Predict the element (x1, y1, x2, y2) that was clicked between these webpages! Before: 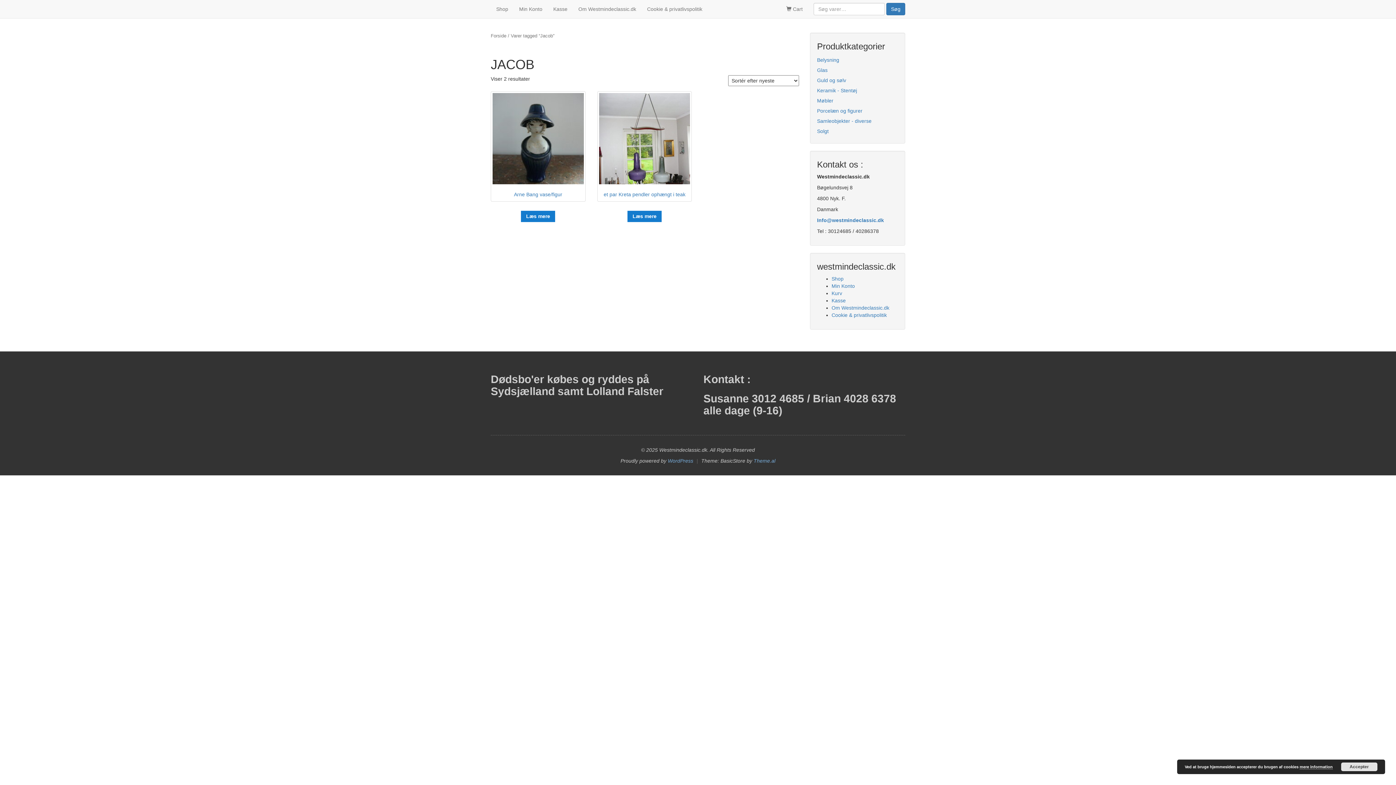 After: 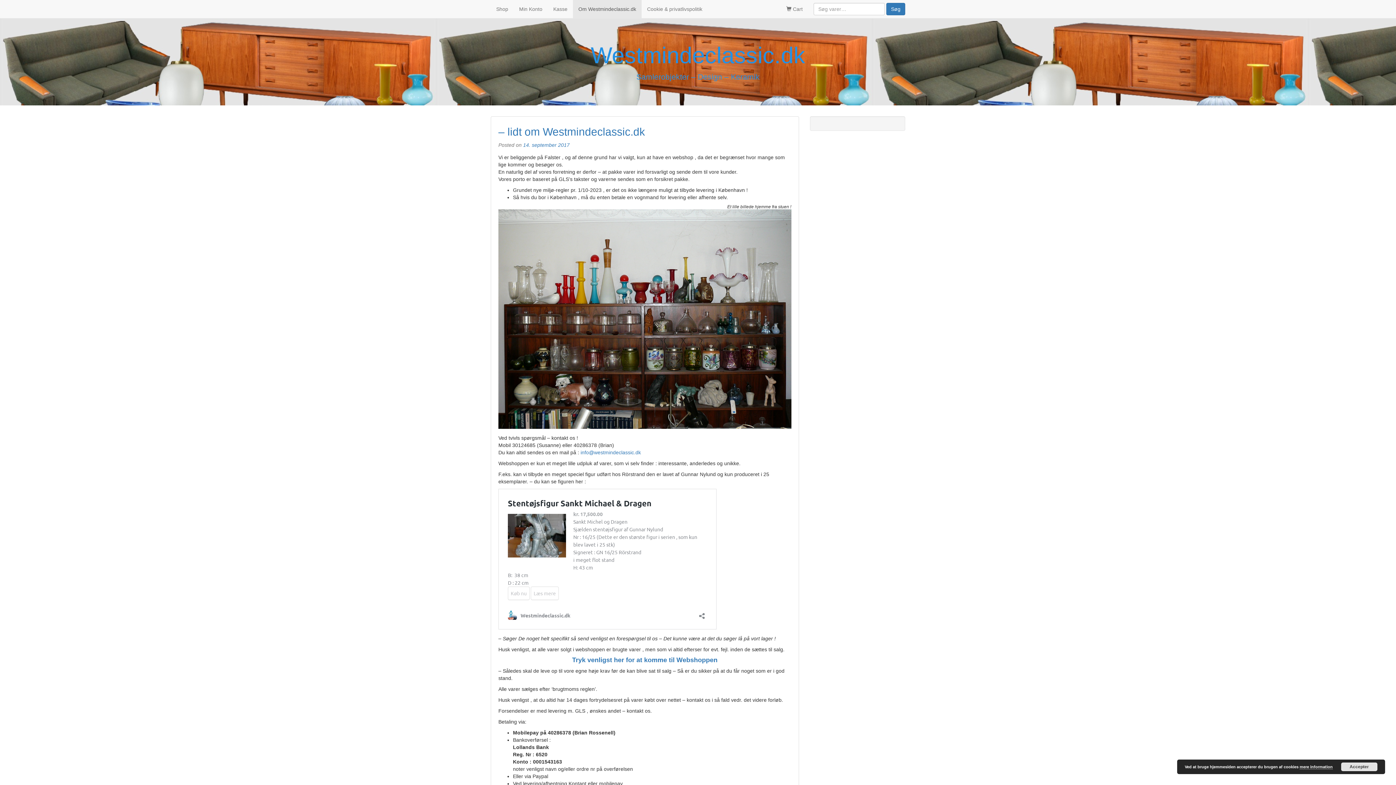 Action: bbox: (831, 305, 889, 310) label: Om Westmindeclassic.dk